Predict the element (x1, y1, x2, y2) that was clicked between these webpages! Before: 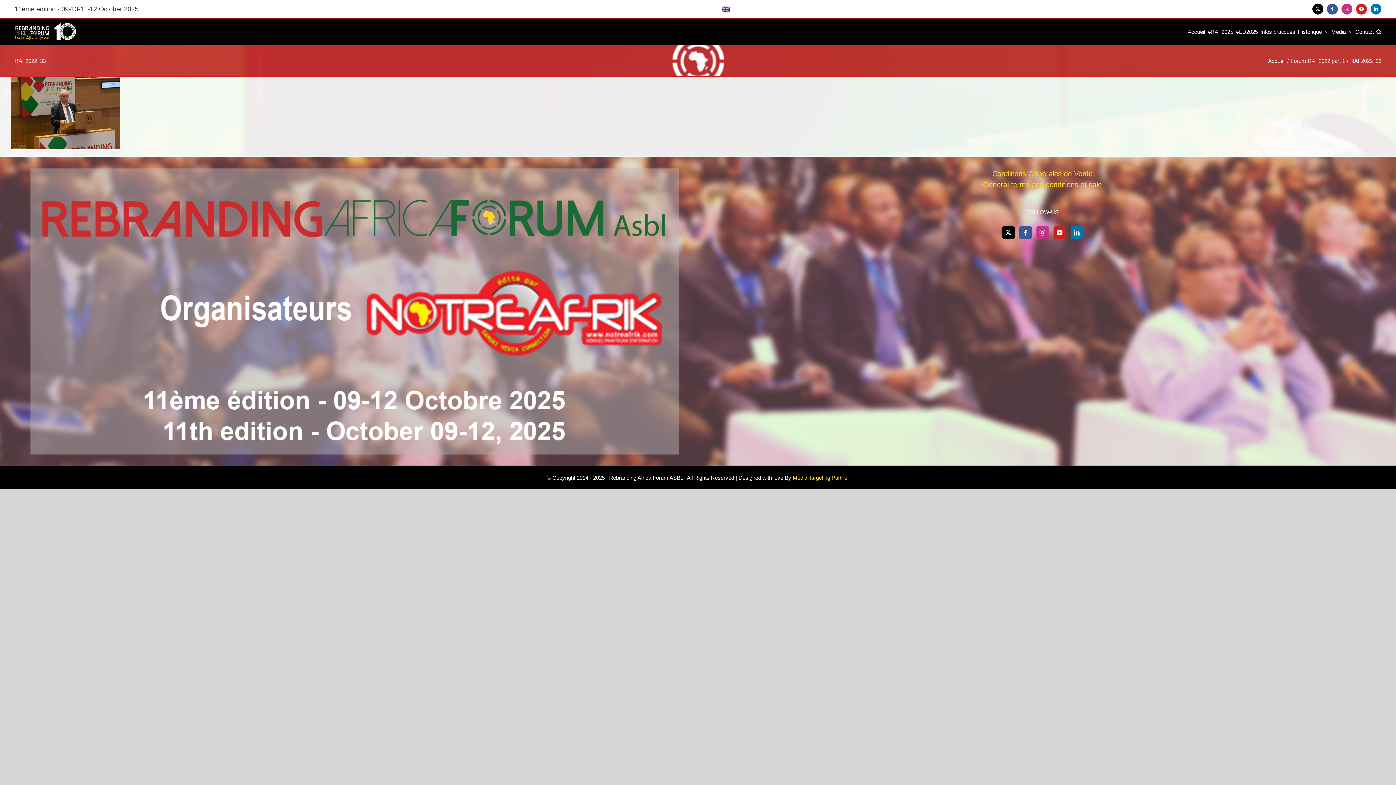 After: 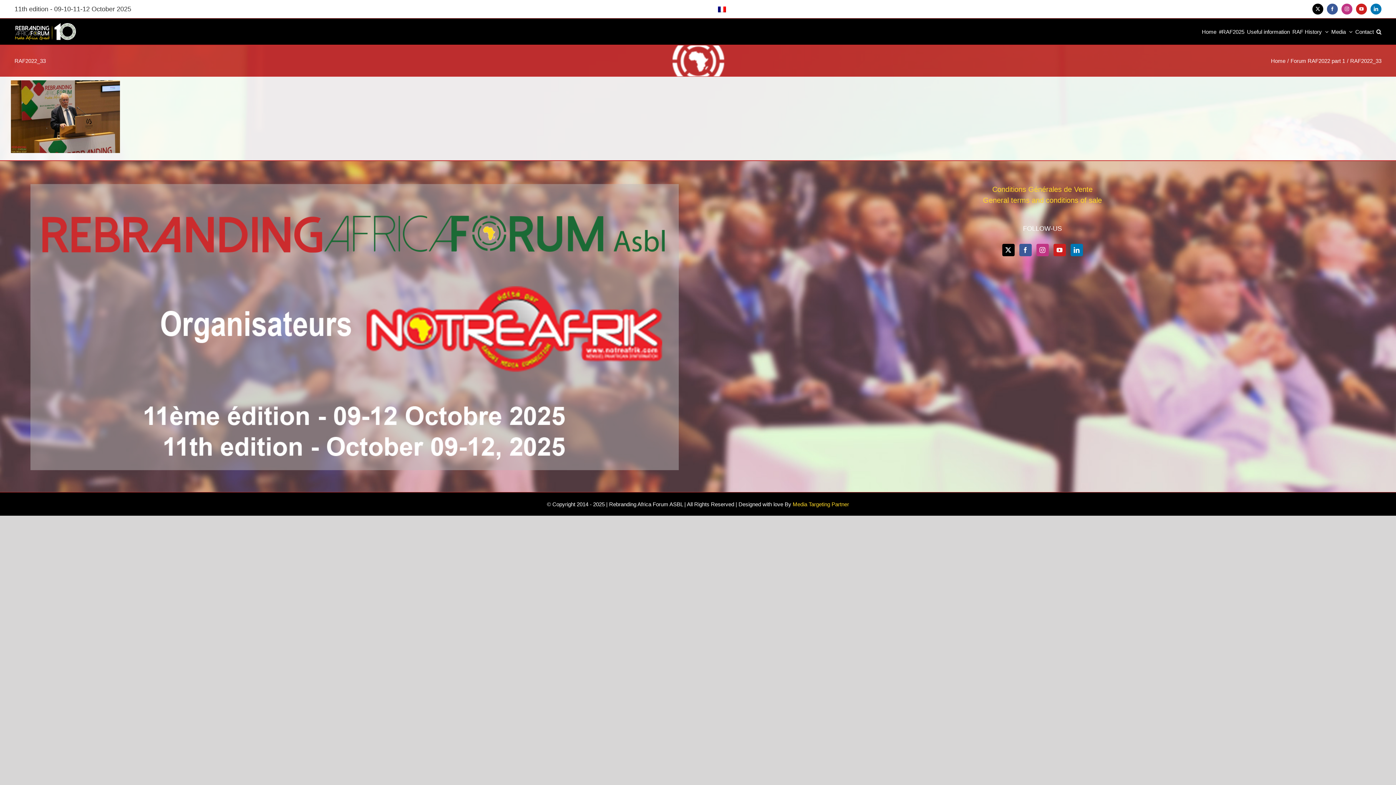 Action: bbox: (718, 3, 733, 14)